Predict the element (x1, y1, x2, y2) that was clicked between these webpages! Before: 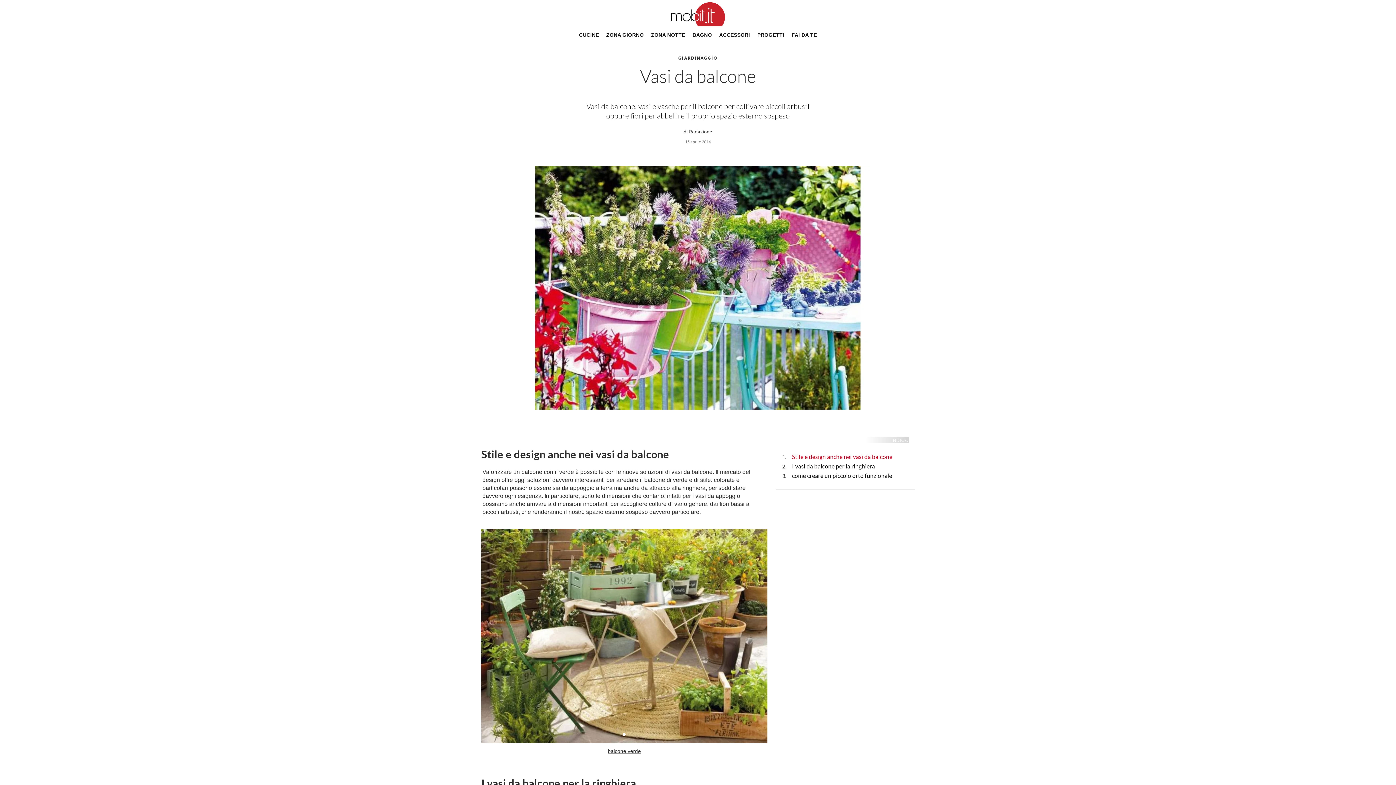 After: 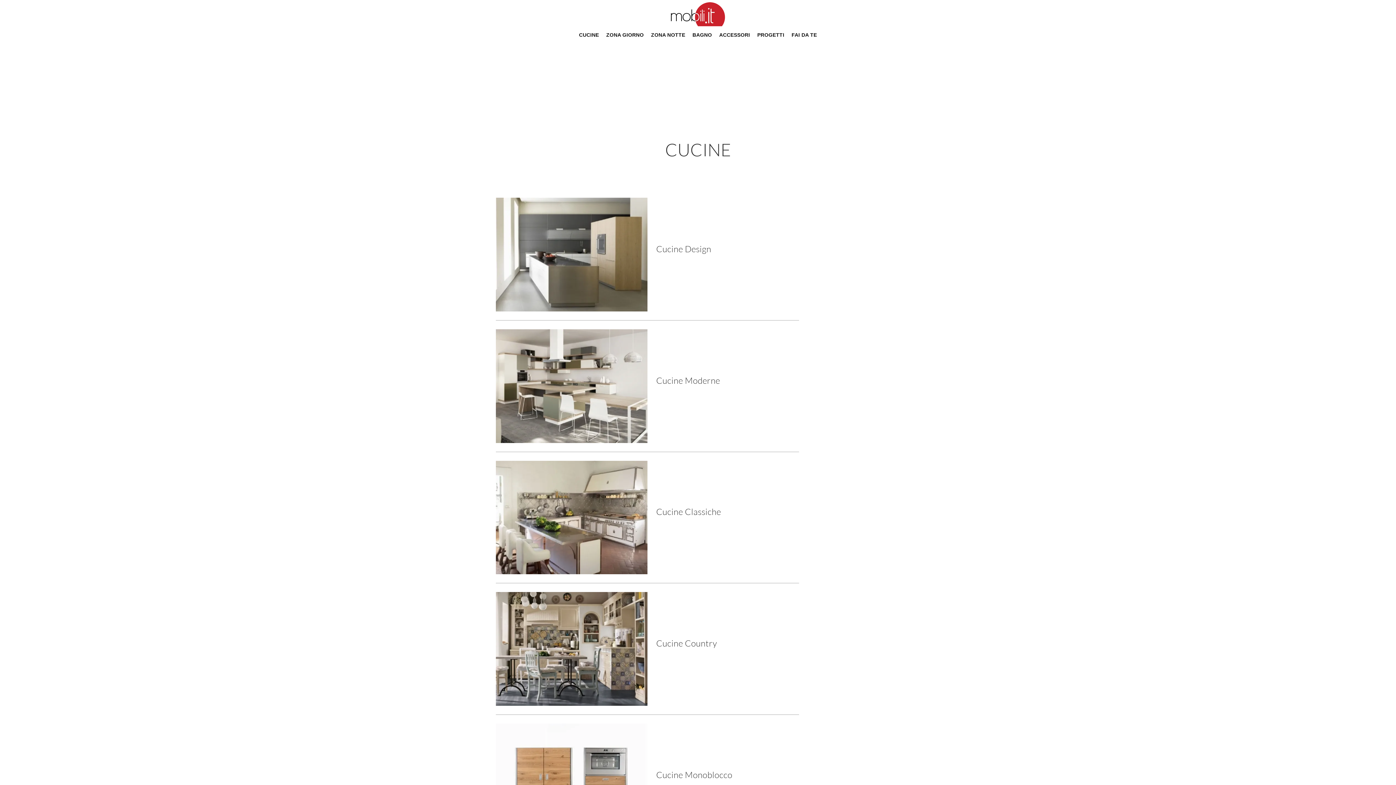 Action: label: CUCINE bbox: (579, 28, 599, 41)